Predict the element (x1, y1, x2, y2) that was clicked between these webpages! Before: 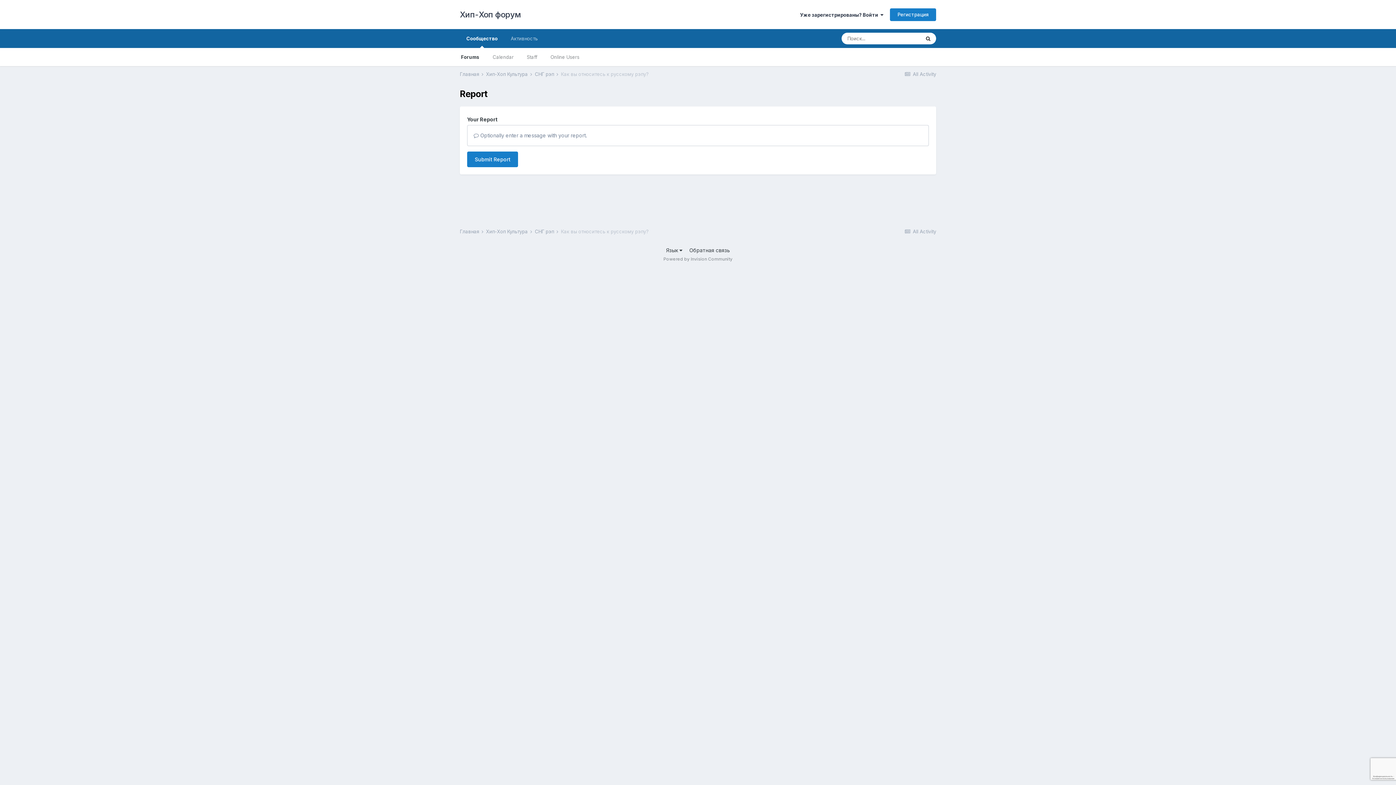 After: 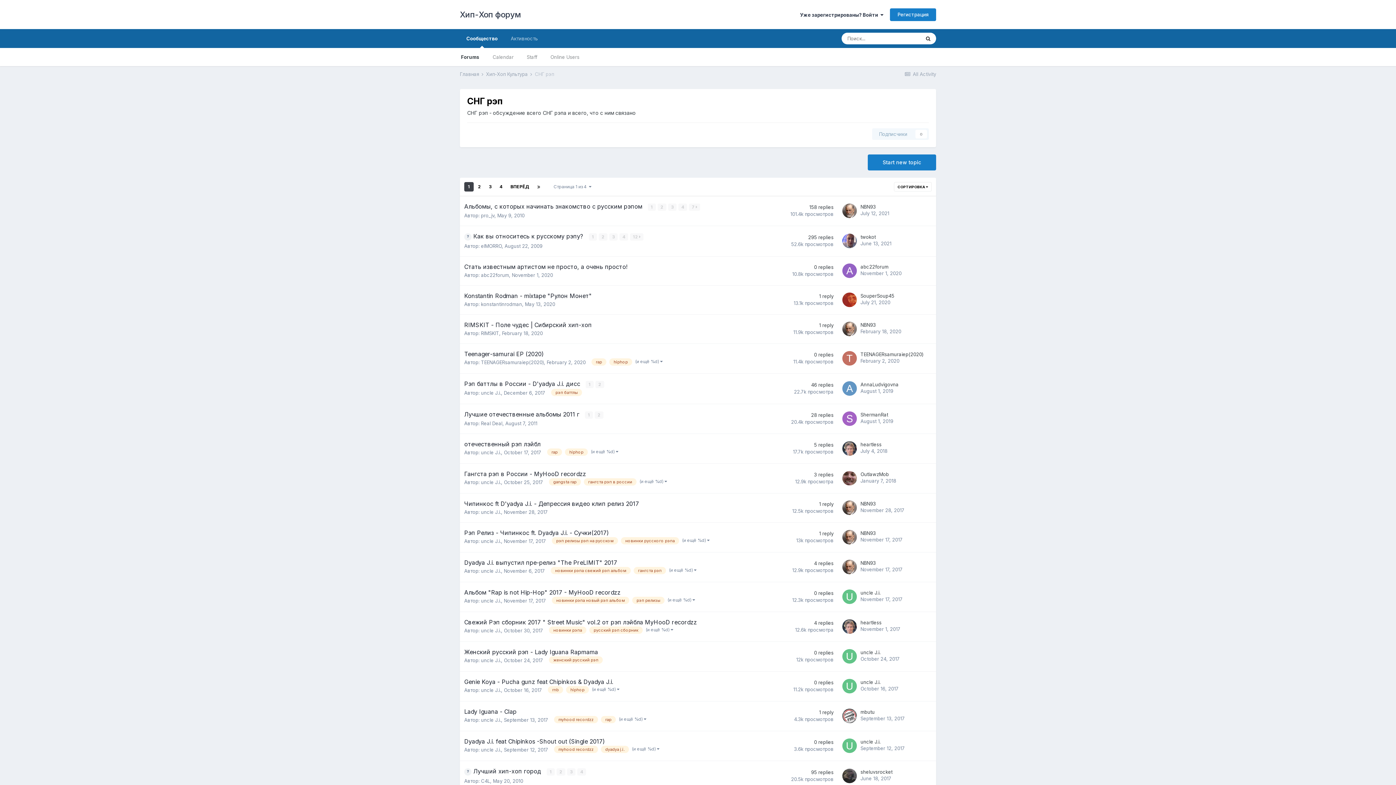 Action: label: СНГ рэп  bbox: (534, 228, 559, 234)